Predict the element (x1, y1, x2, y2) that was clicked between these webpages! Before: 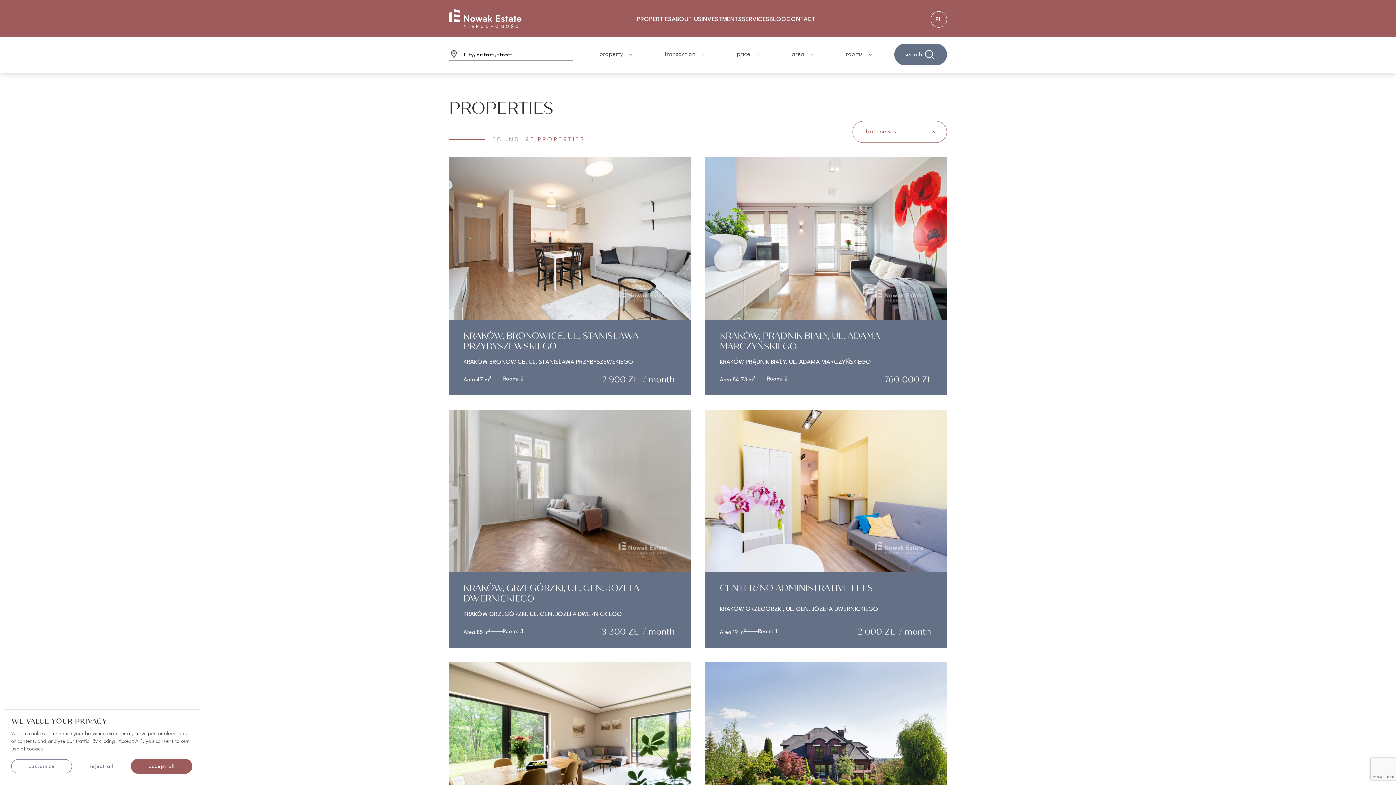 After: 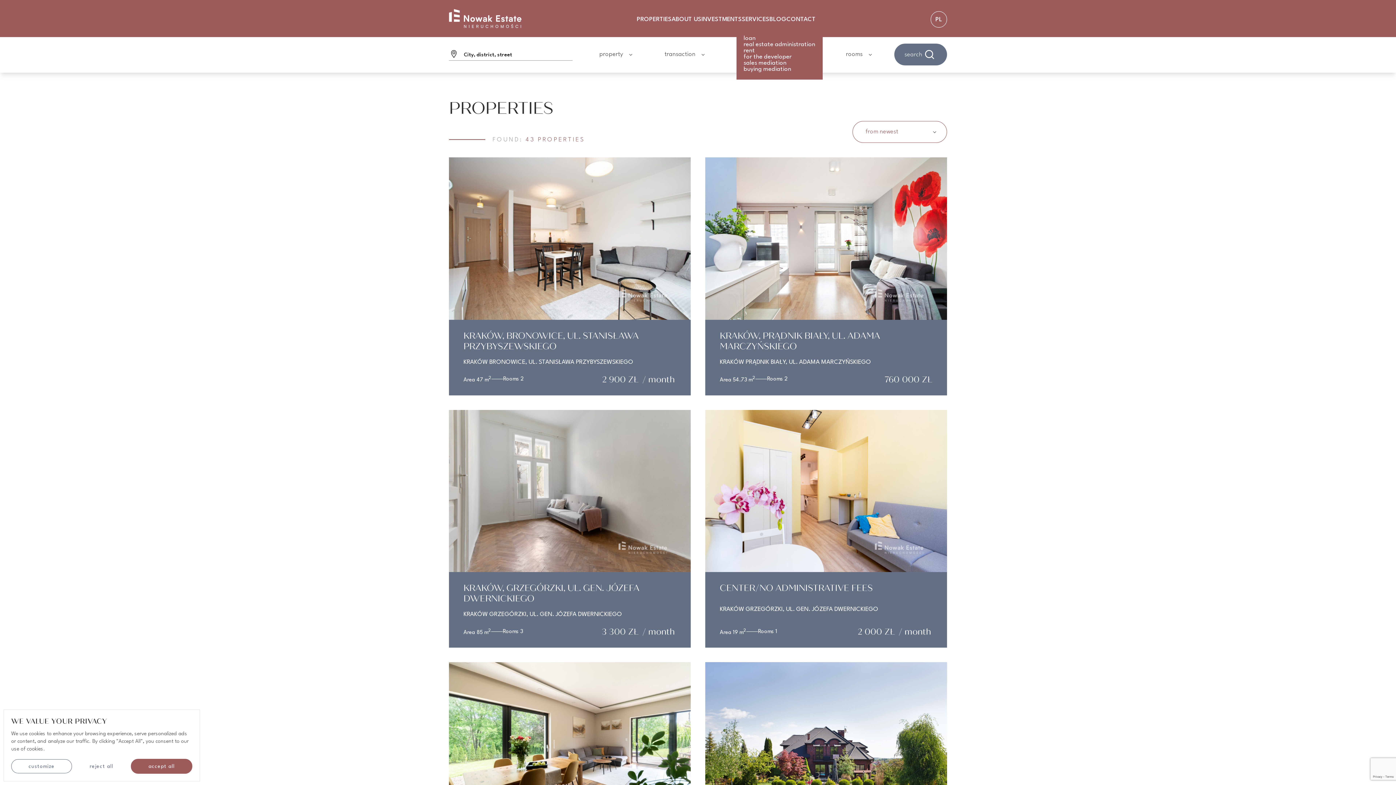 Action: label: SERVICES bbox: (742, 16, 769, 31)